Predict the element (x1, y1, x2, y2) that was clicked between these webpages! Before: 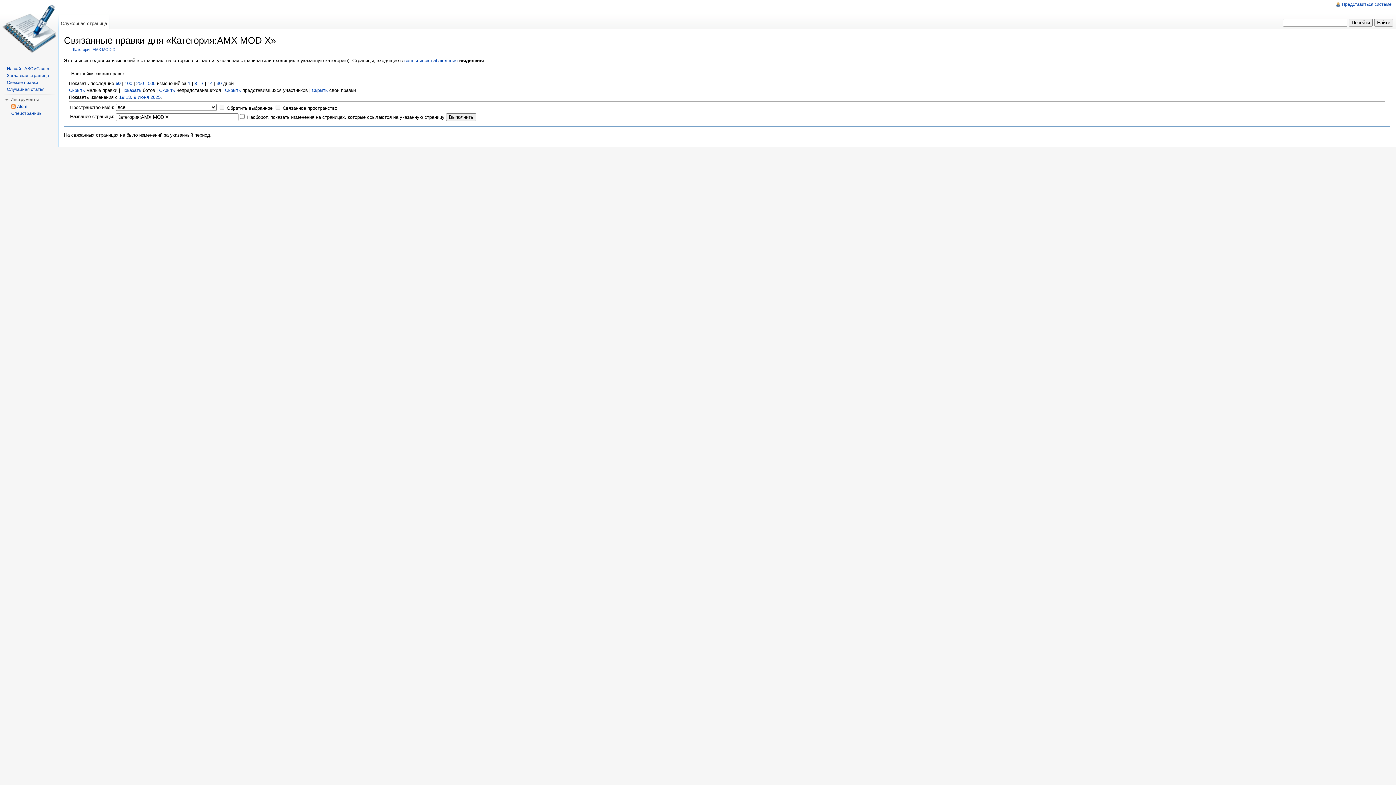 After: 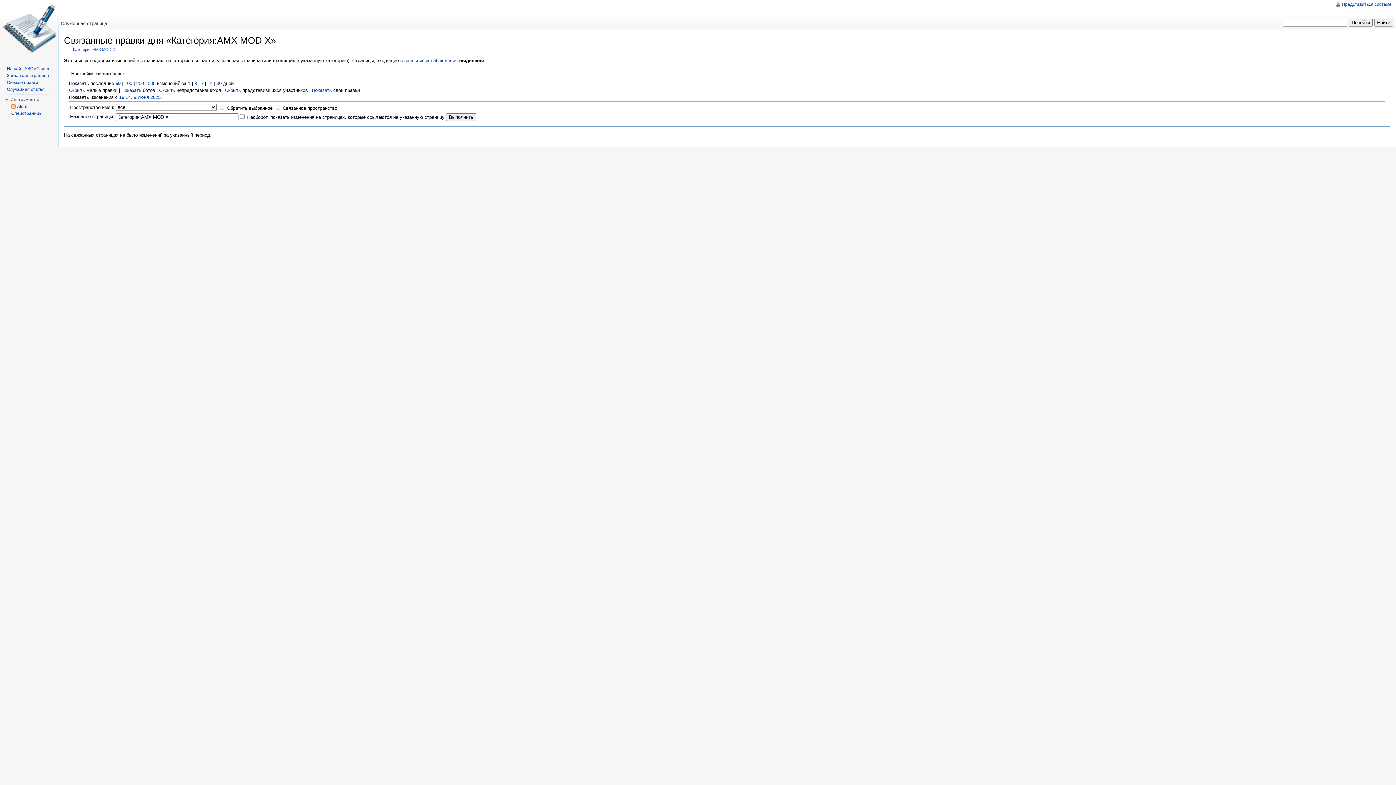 Action: label: Скрыть bbox: (311, 87, 327, 92)